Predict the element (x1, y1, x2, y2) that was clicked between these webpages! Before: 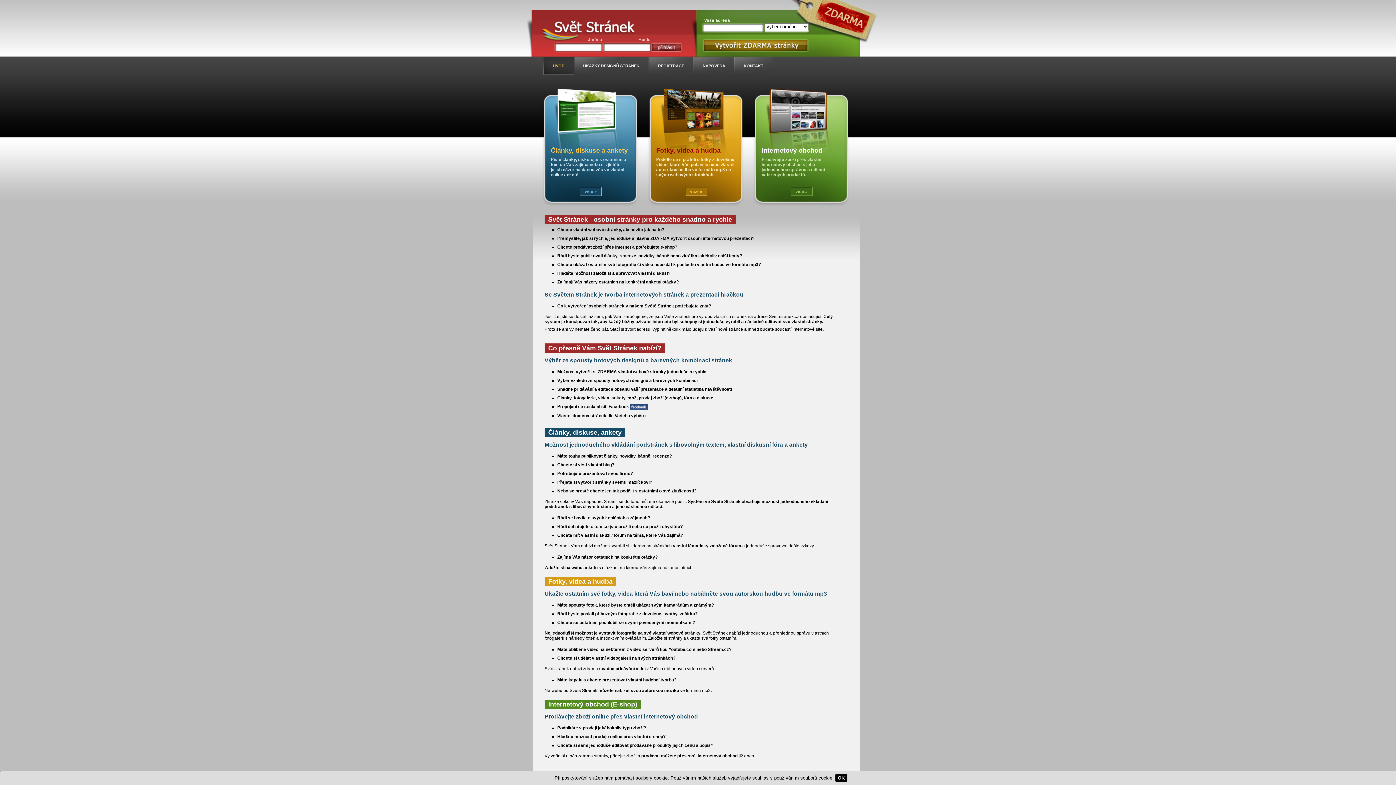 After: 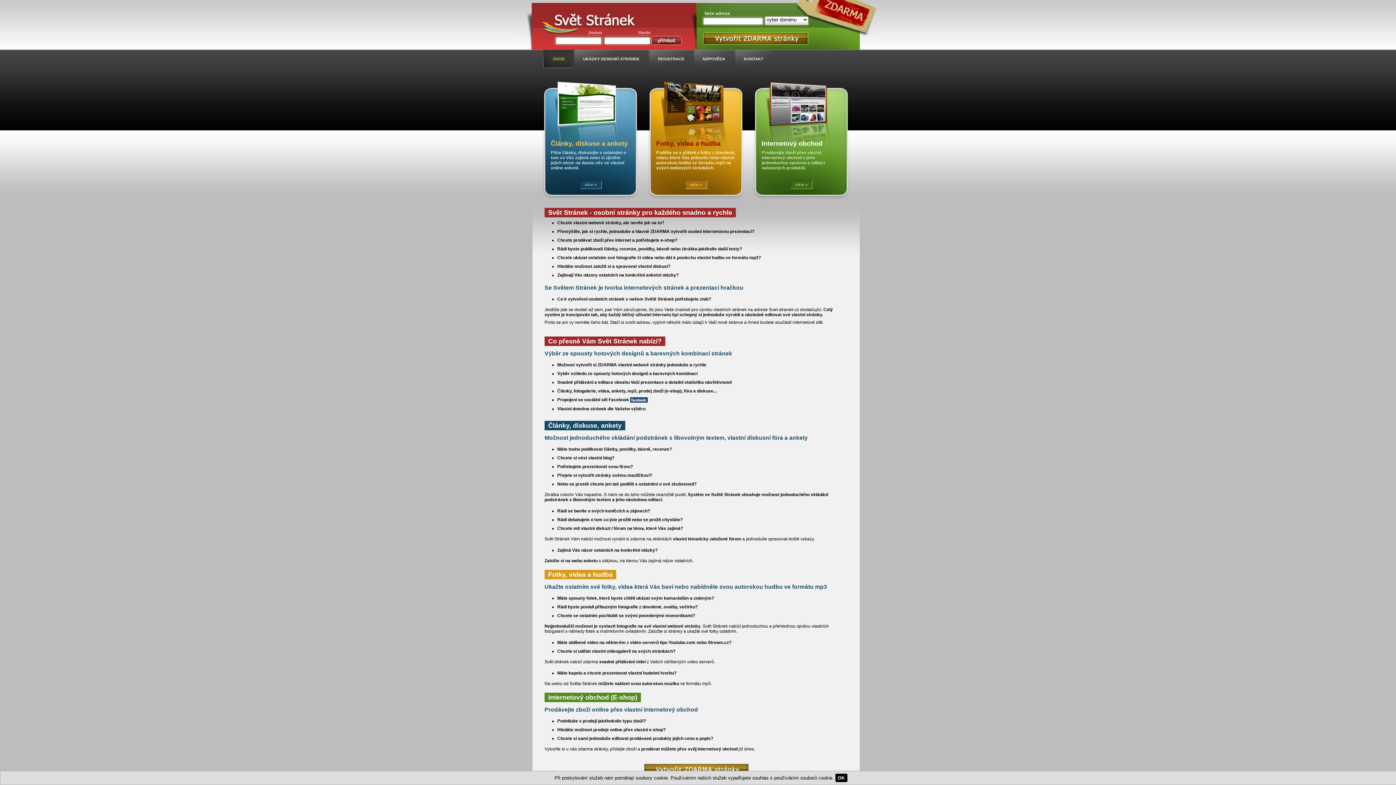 Action: bbox: (685, 187, 707, 196) label: více »